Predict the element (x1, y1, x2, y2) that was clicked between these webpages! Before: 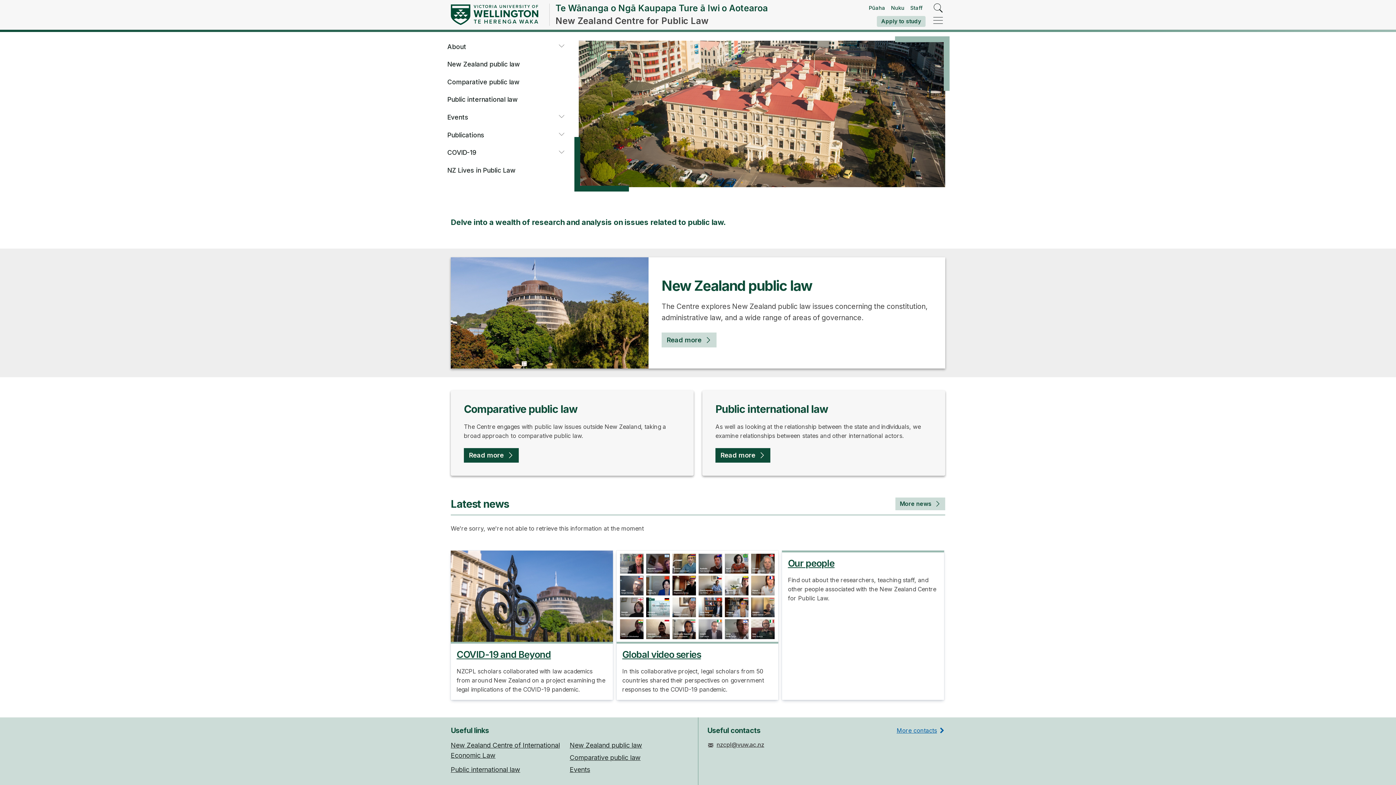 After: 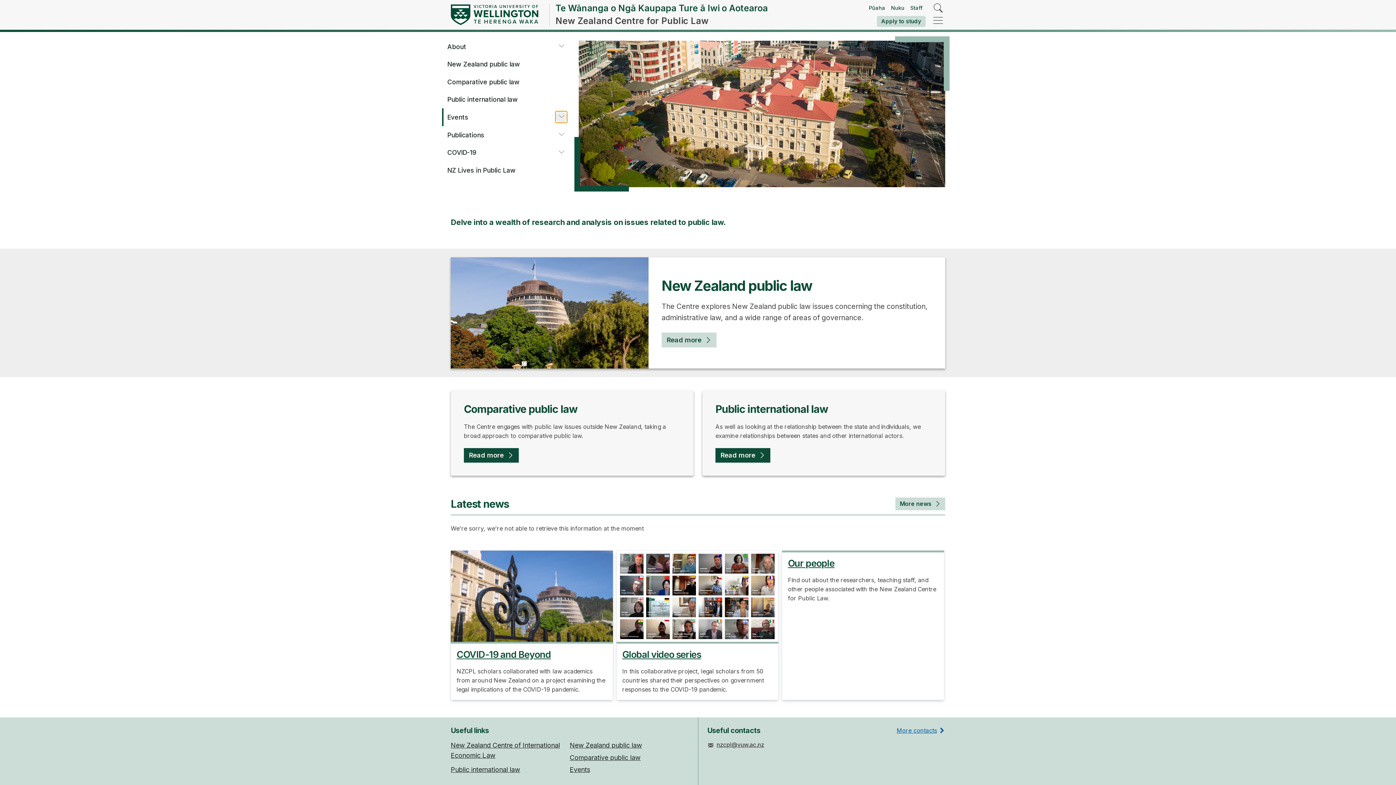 Action: bbox: (555, 111, 567, 123)